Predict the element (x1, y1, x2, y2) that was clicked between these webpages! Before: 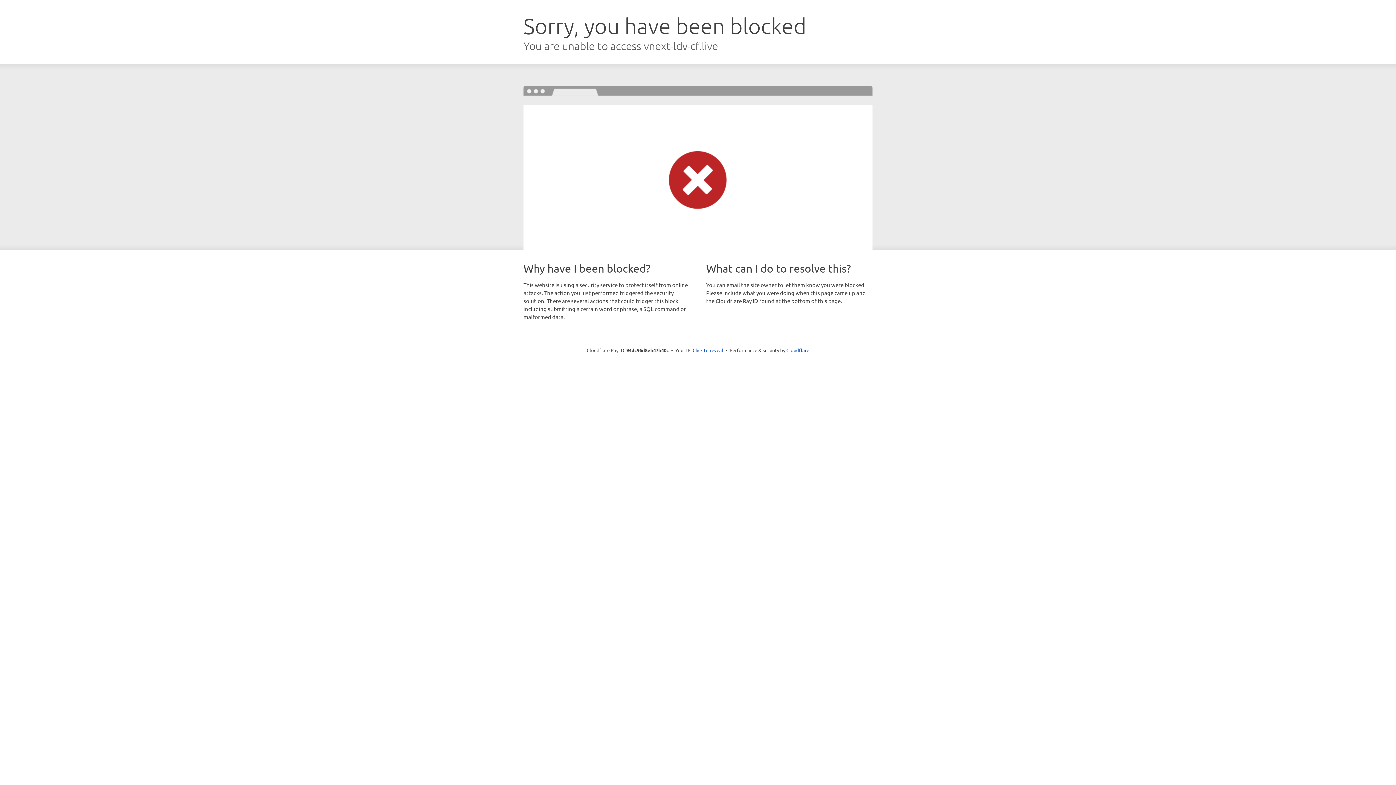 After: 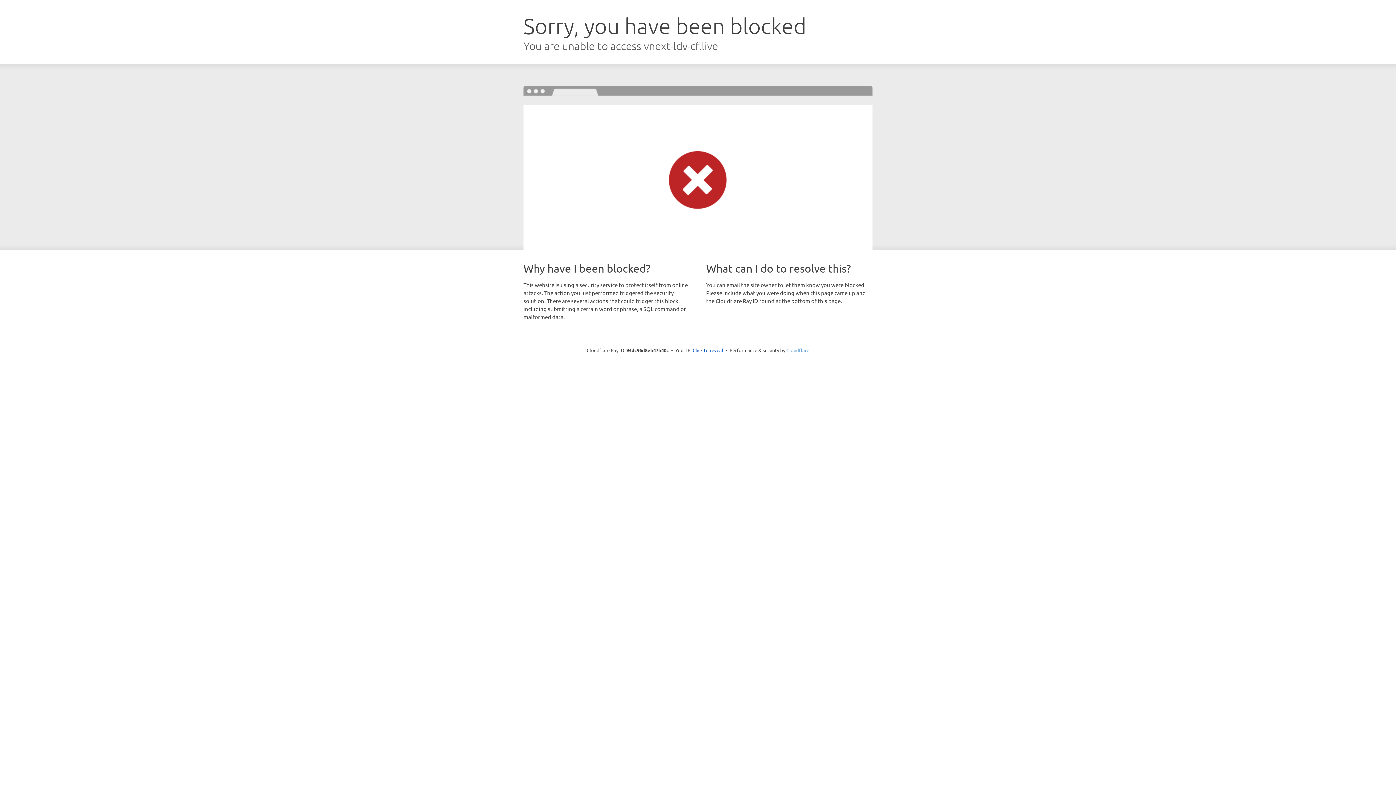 Action: label: Cloudflare bbox: (786, 347, 809, 353)